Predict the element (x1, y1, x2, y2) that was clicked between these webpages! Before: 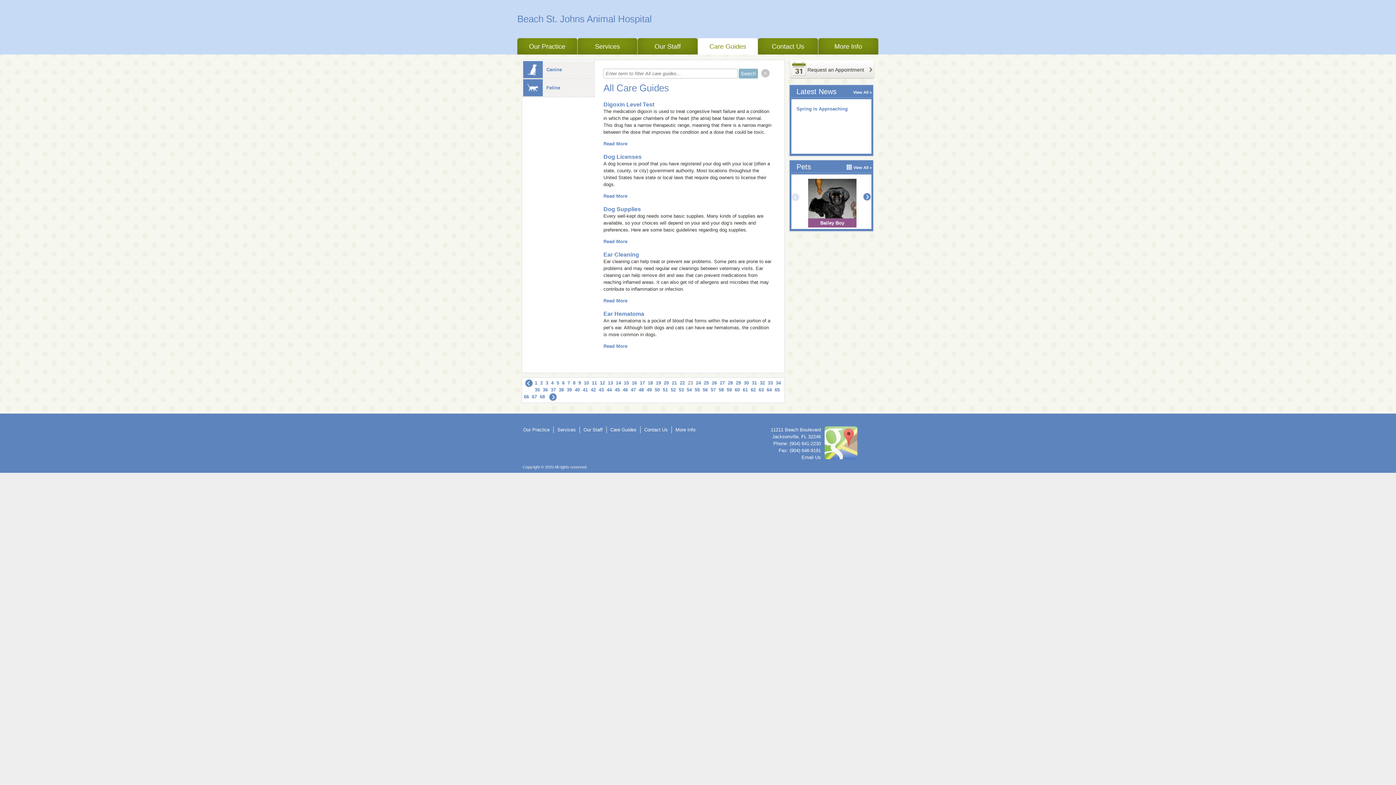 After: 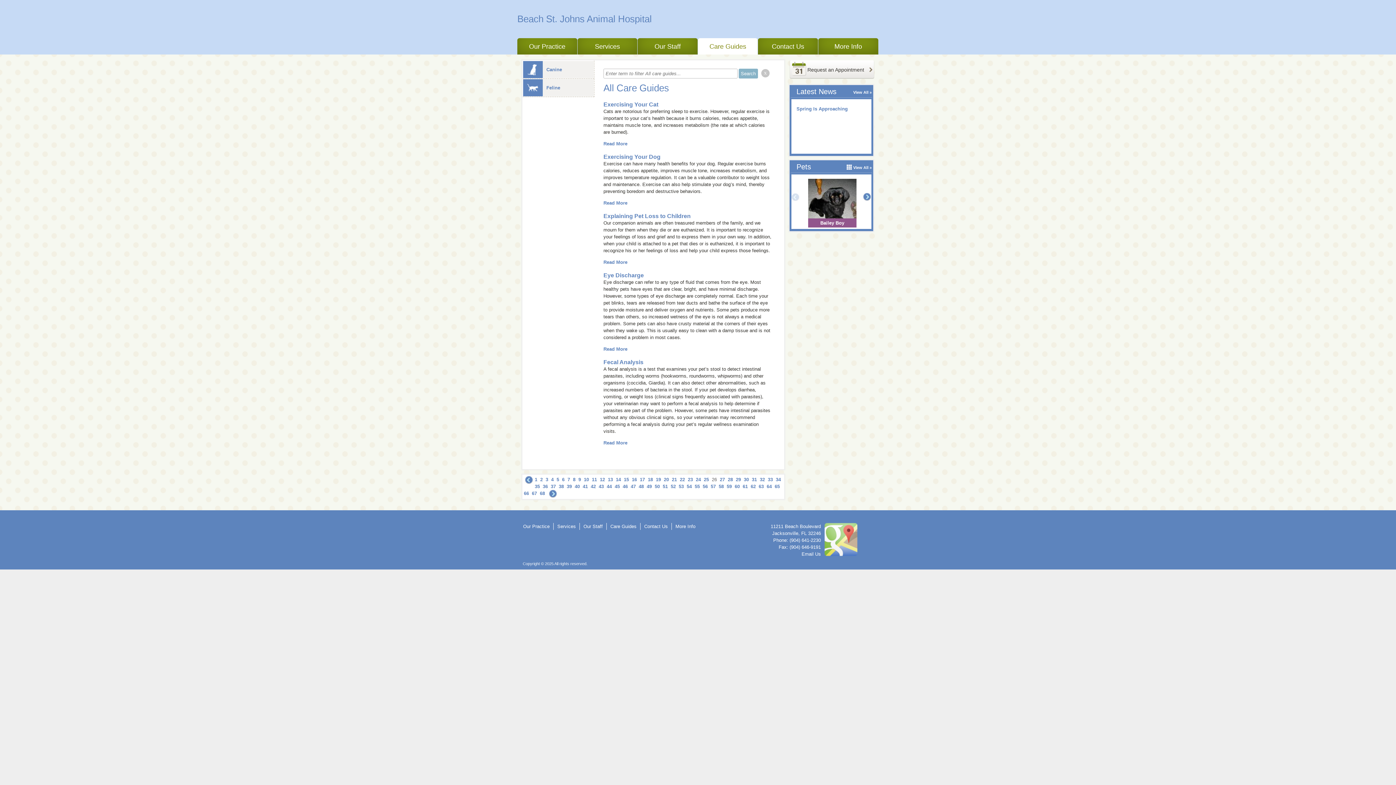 Action: bbox: (712, 380, 717, 385) label: 26